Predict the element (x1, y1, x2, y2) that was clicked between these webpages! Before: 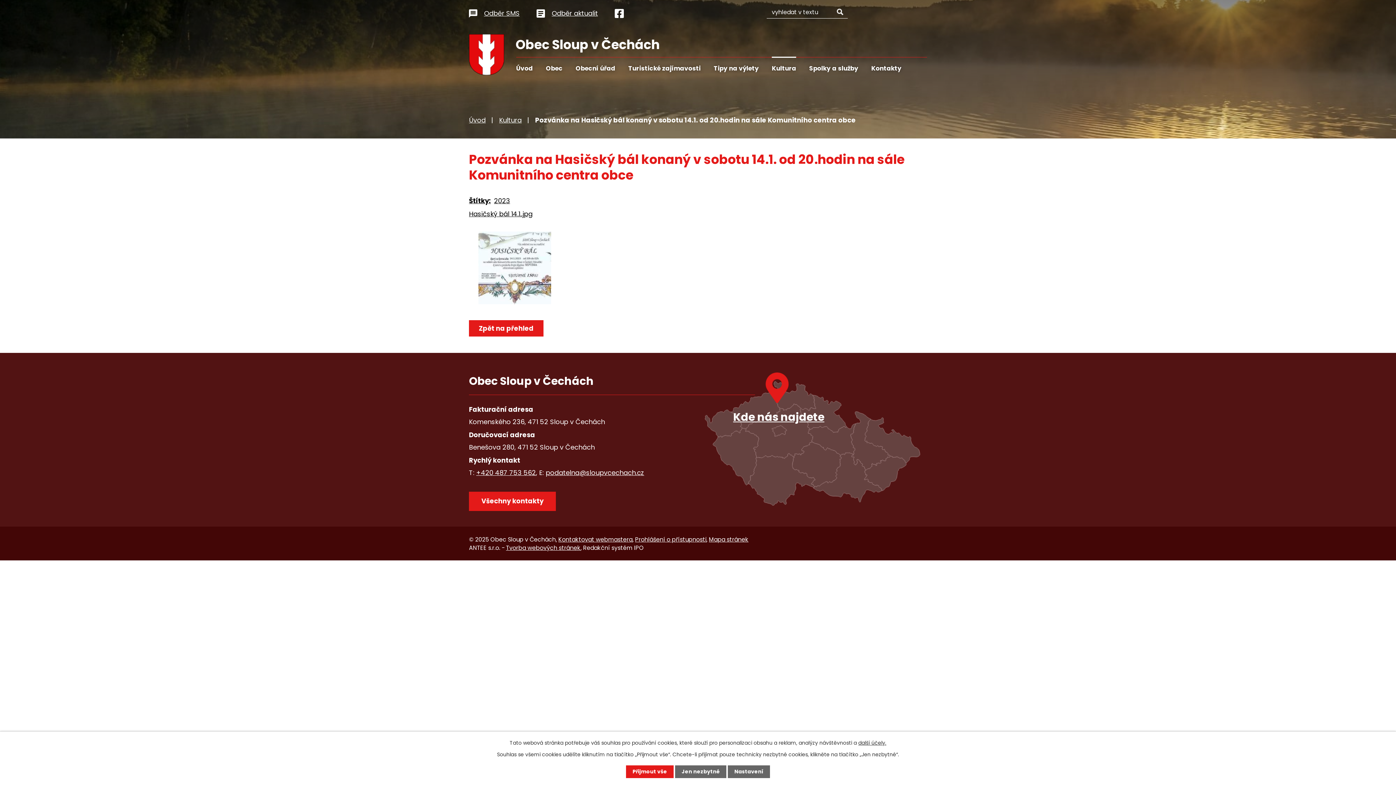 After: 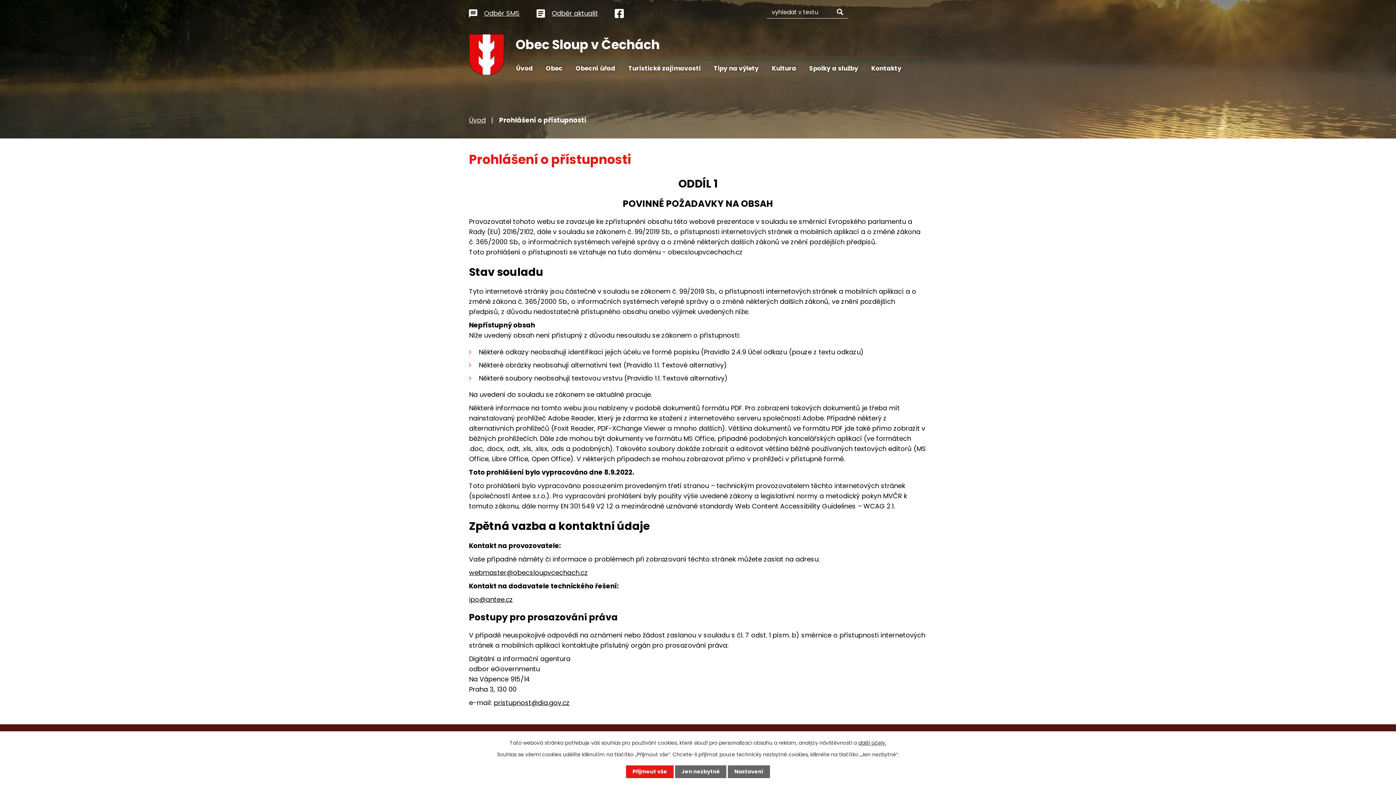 Action: label: Prohlášení o přístupnosti bbox: (635, 535, 706, 543)